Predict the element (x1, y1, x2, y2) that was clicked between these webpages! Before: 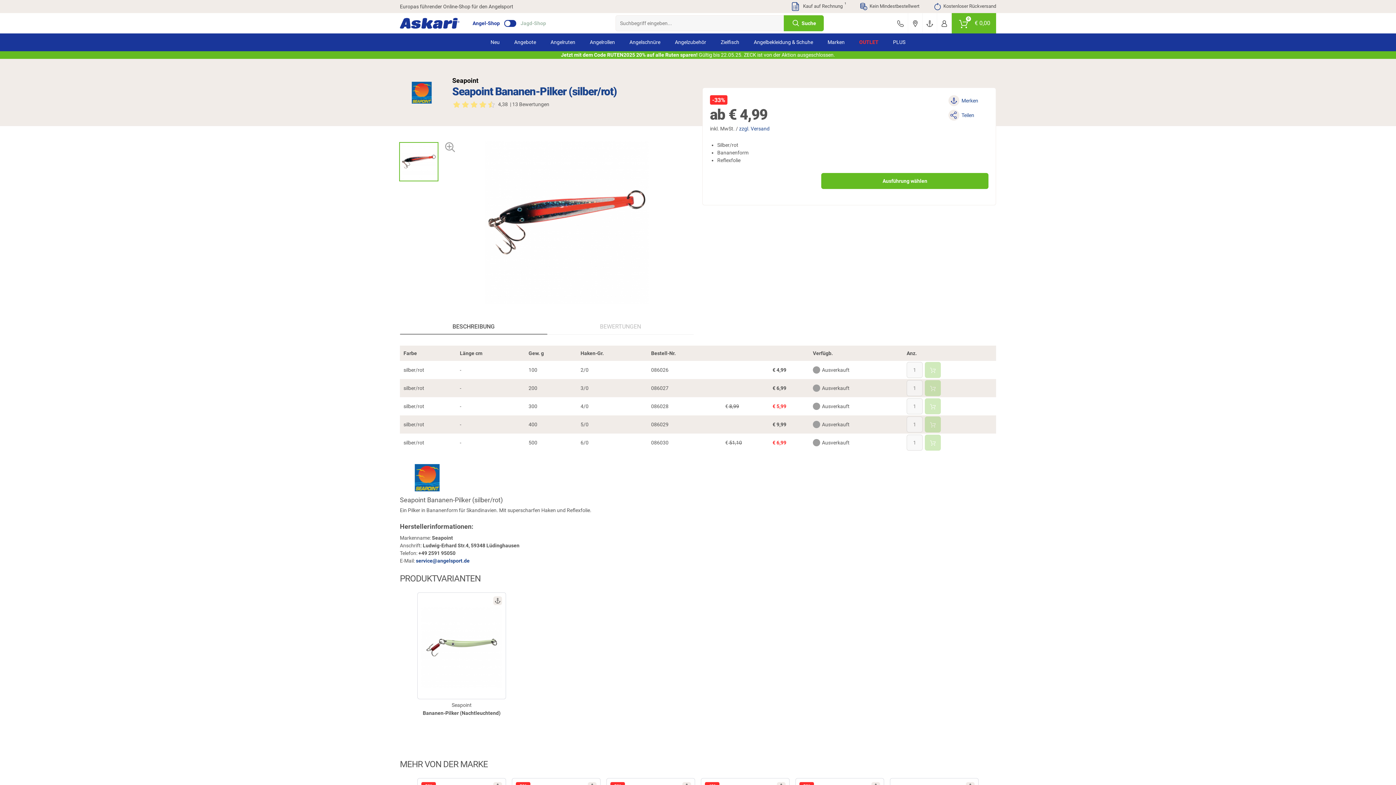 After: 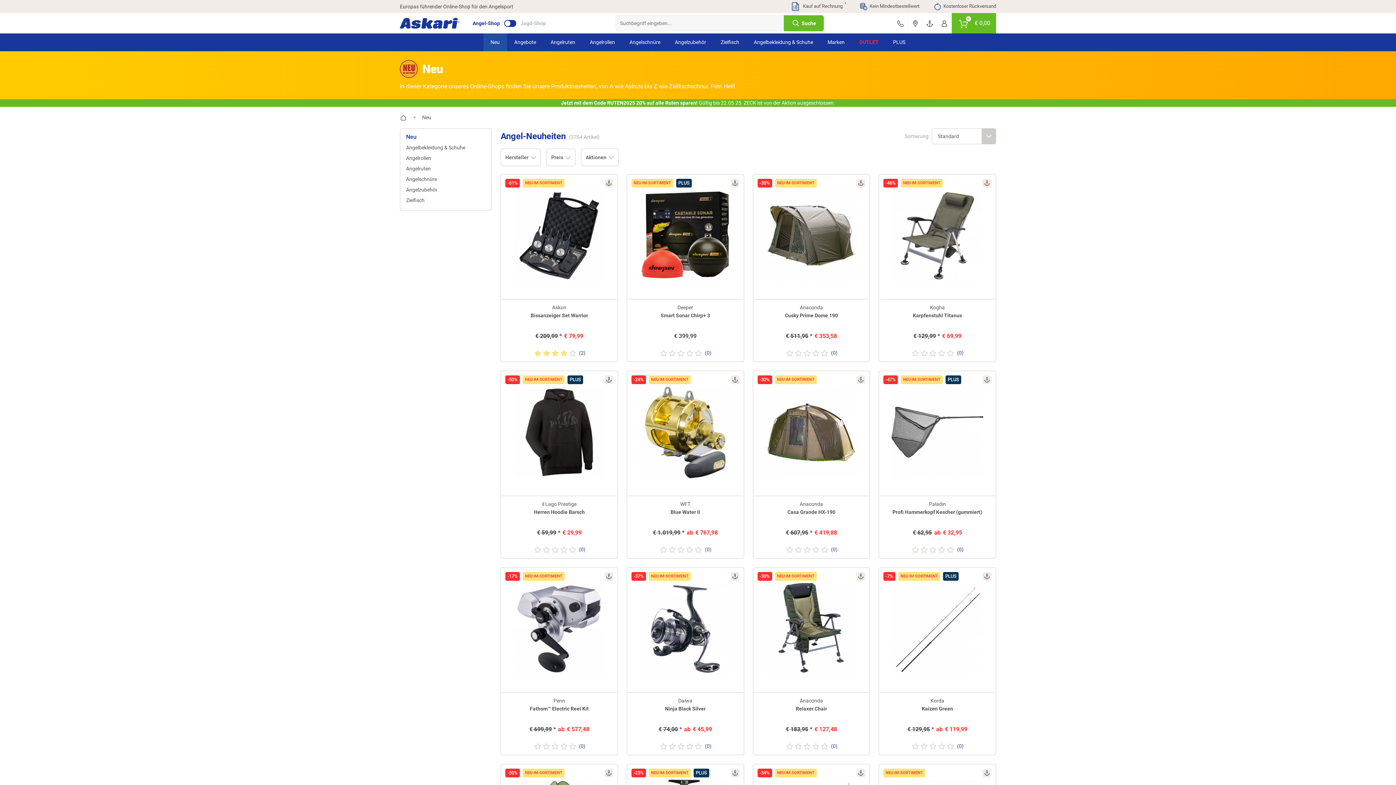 Action: bbox: (483, 33, 507, 51) label: Neu